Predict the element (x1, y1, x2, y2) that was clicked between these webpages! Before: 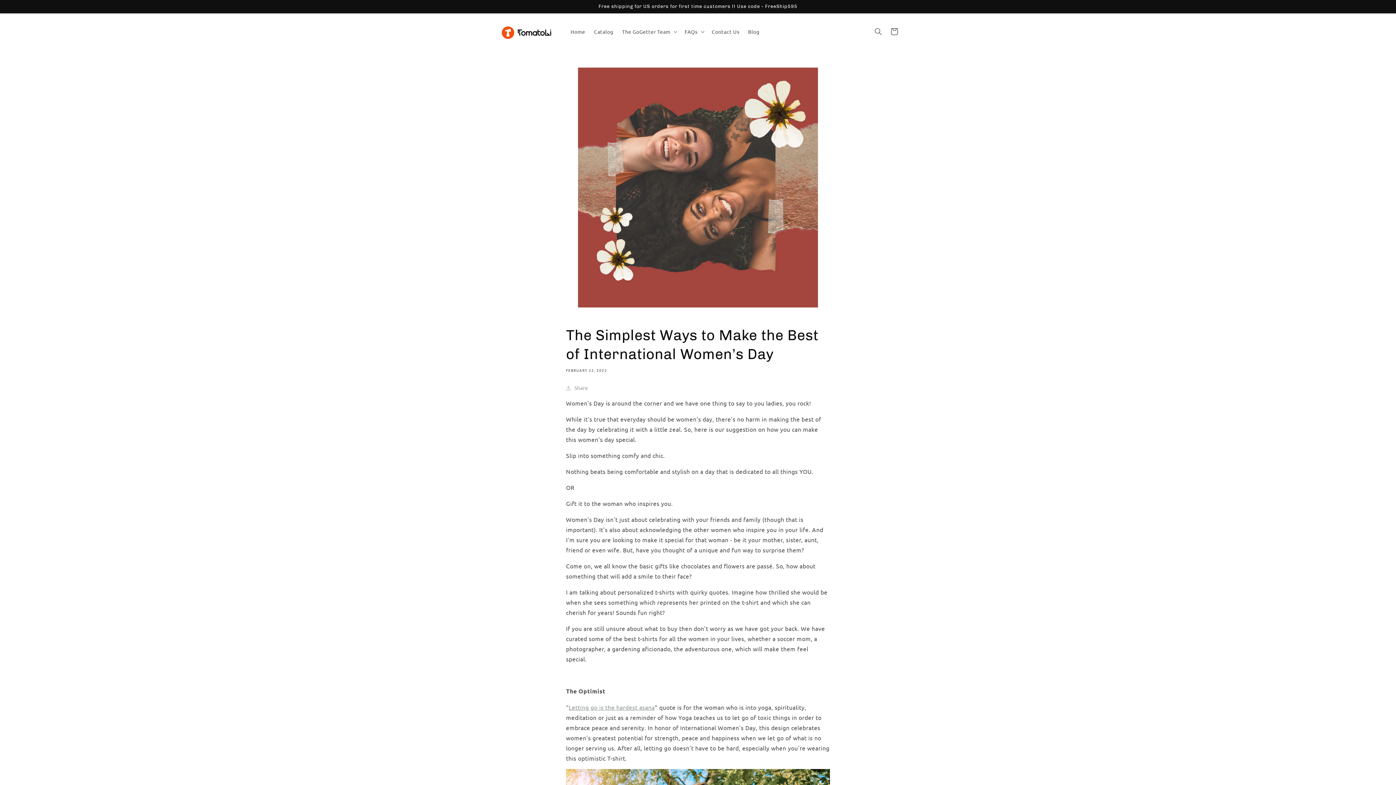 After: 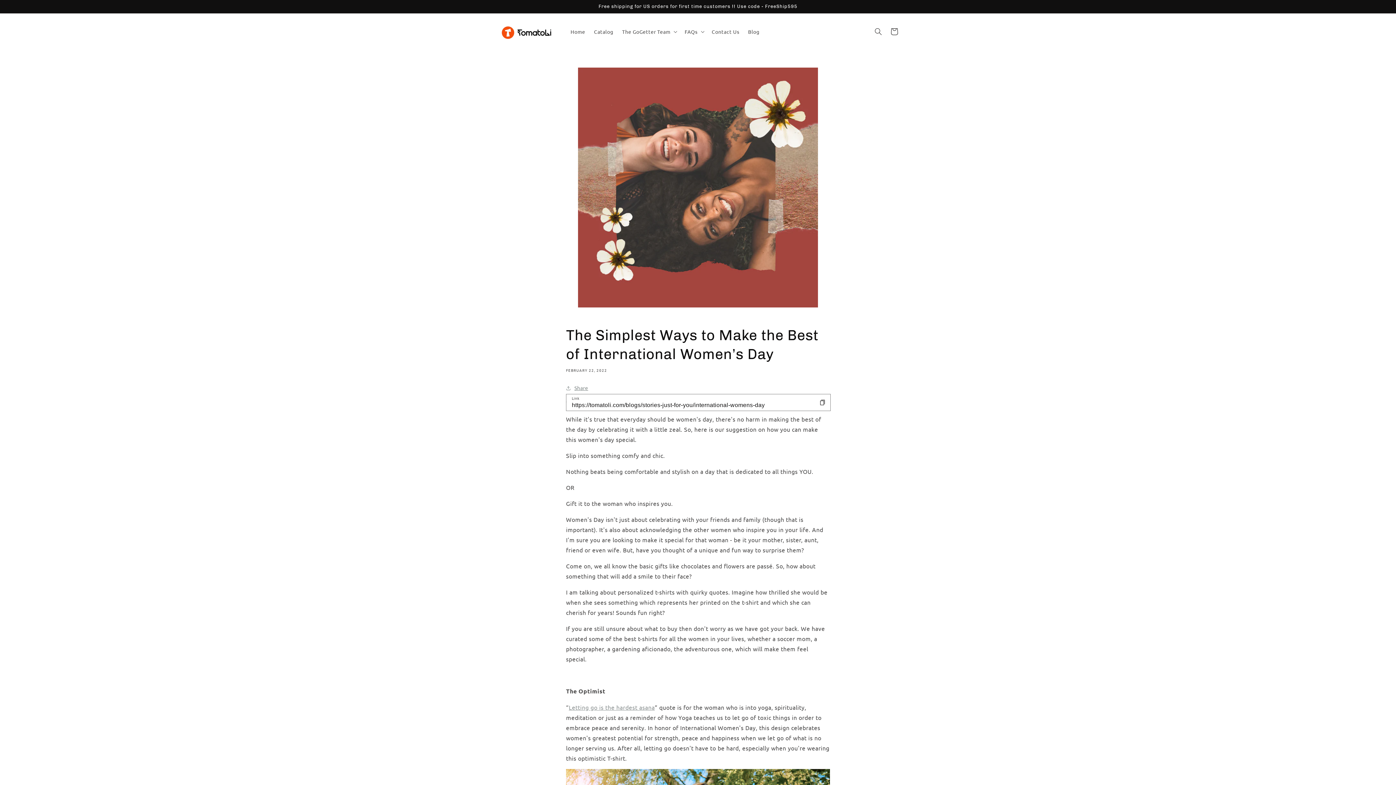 Action: bbox: (566, 383, 588, 392) label: Share